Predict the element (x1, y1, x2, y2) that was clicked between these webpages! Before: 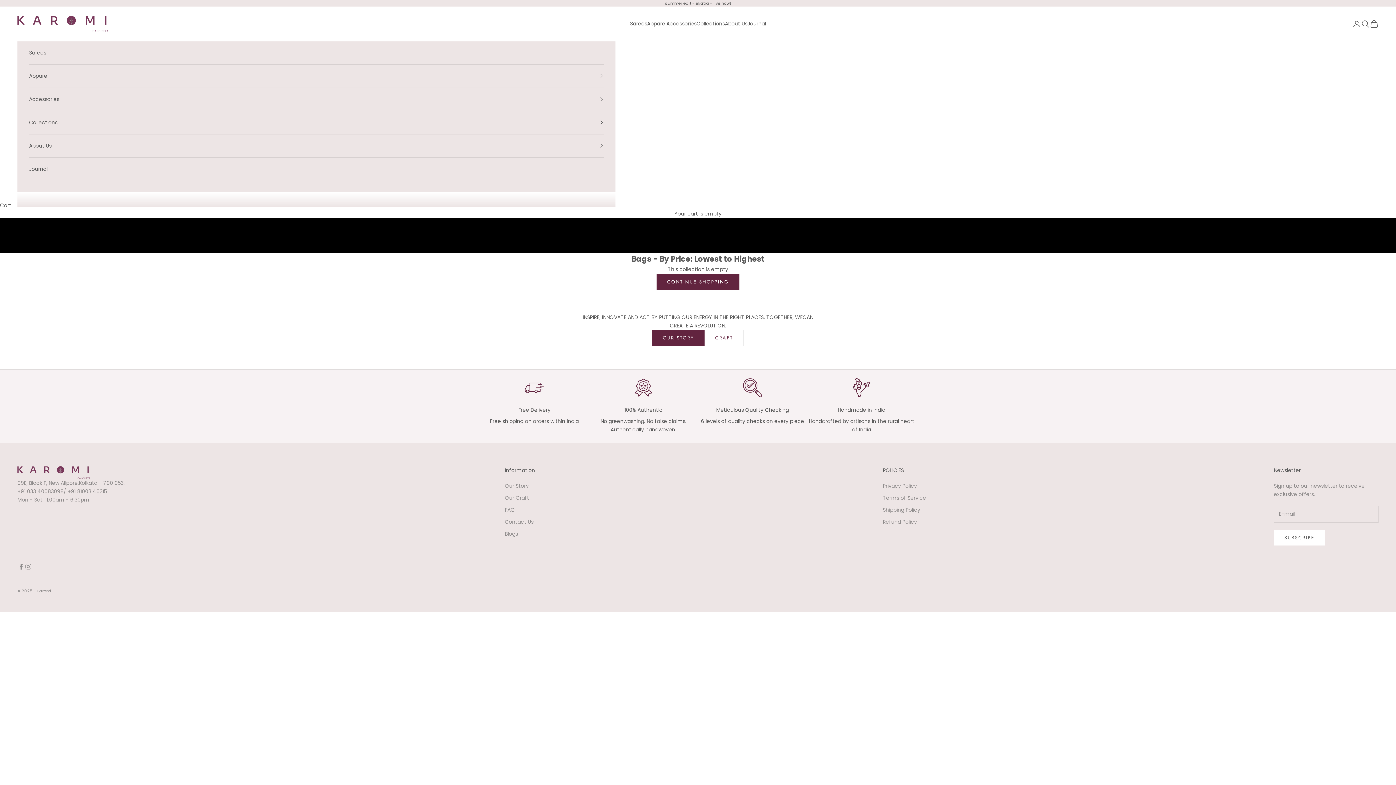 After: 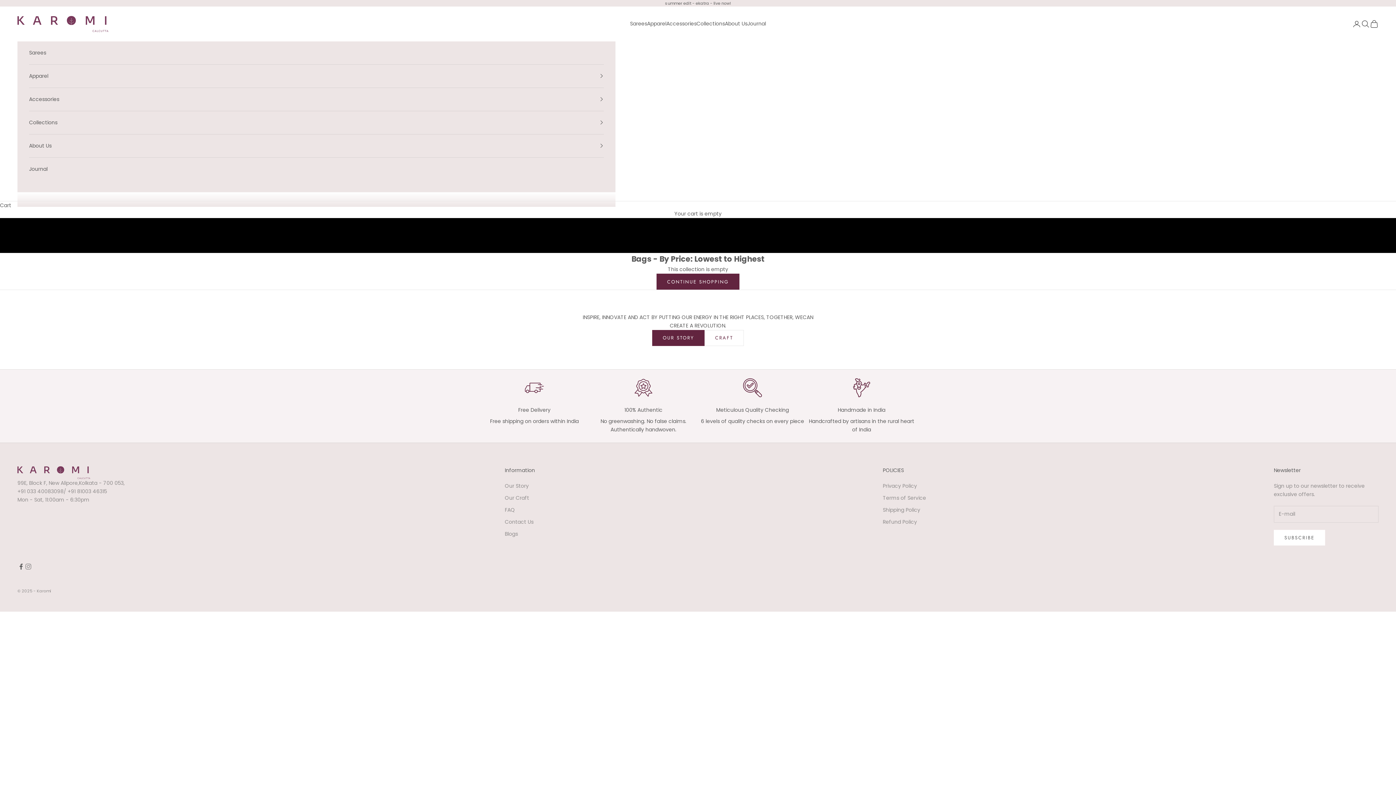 Action: label: Follow on Facebook bbox: (17, 563, 24, 570)